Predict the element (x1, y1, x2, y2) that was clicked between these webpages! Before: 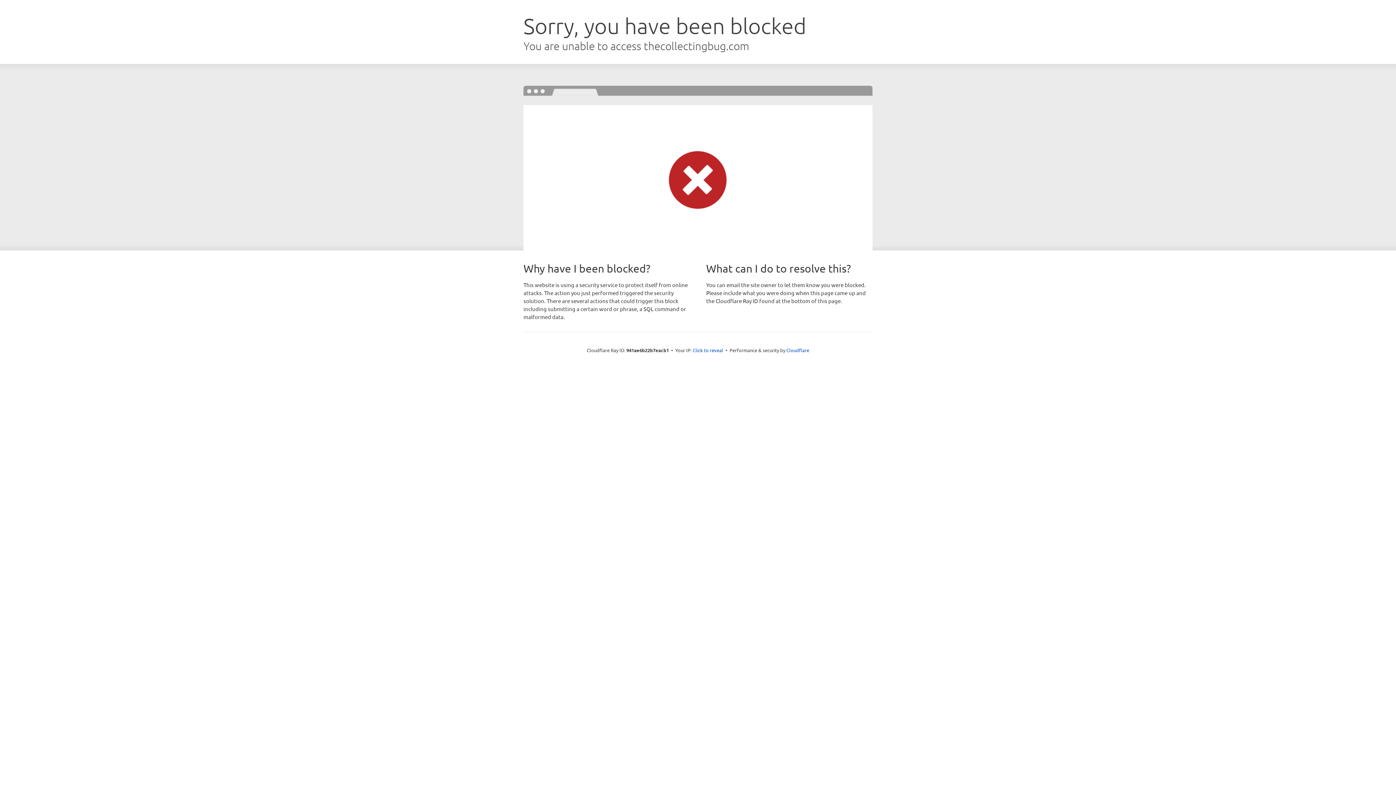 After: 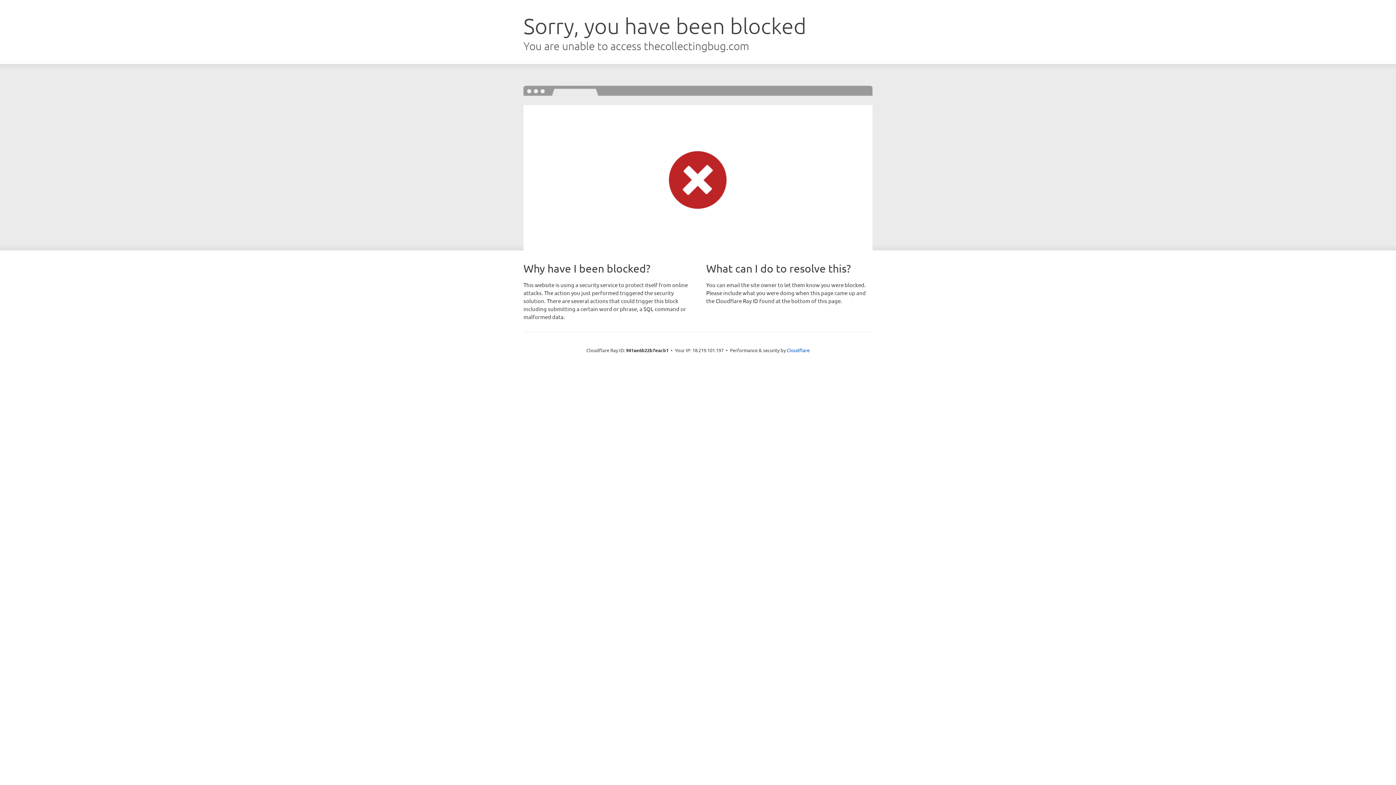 Action: label: Click to reveal bbox: (692, 346, 723, 353)